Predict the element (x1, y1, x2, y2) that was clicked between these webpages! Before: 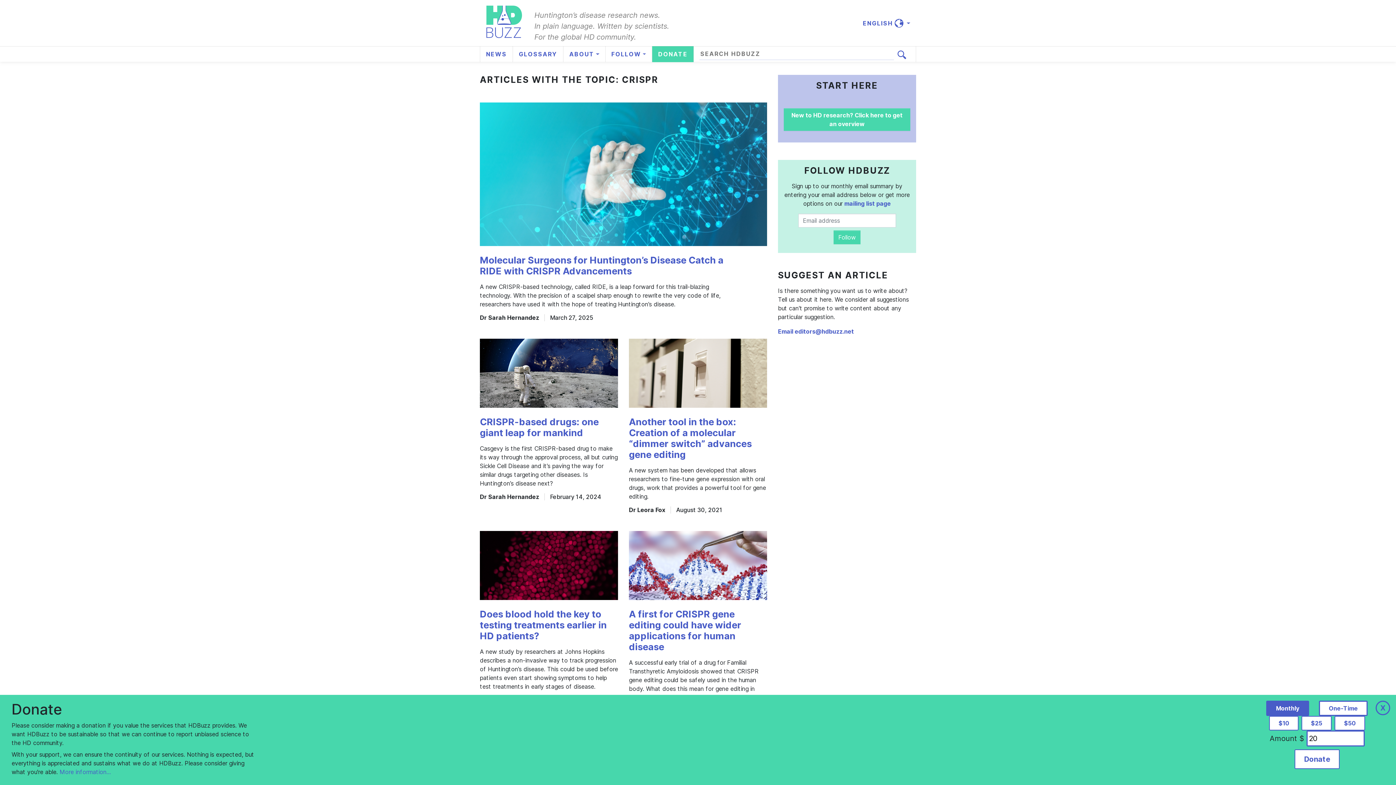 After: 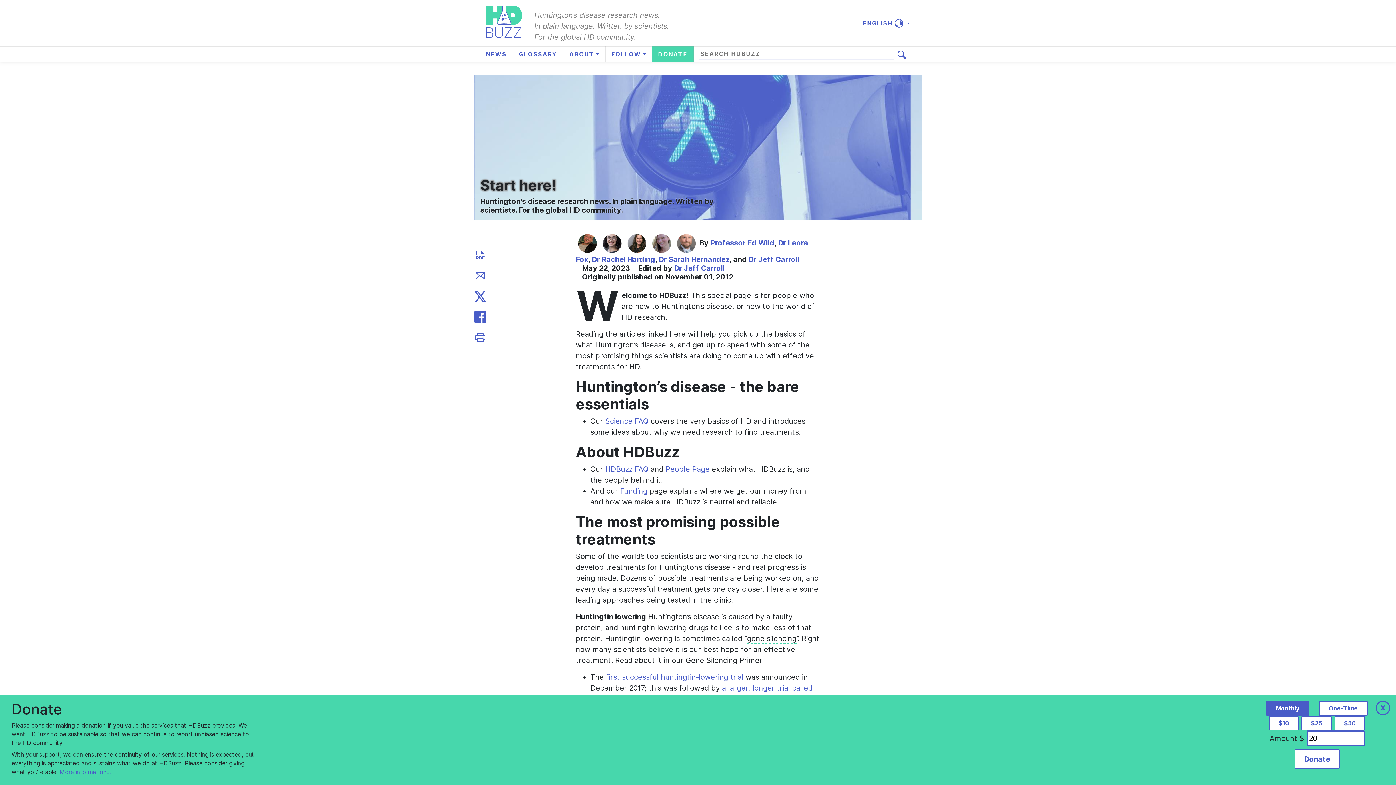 Action: bbox: (784, 108, 910, 130) label: New to HD research? Click here to get an overview